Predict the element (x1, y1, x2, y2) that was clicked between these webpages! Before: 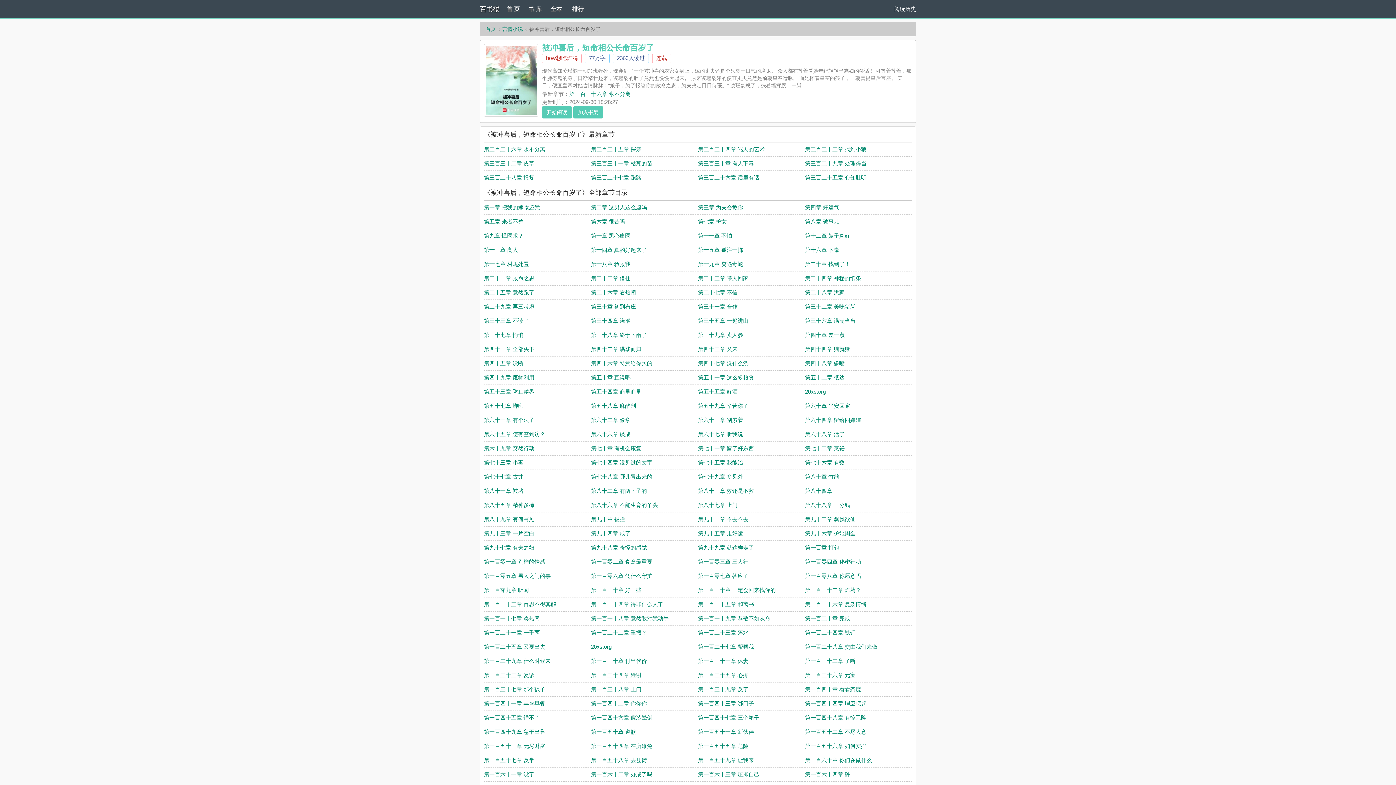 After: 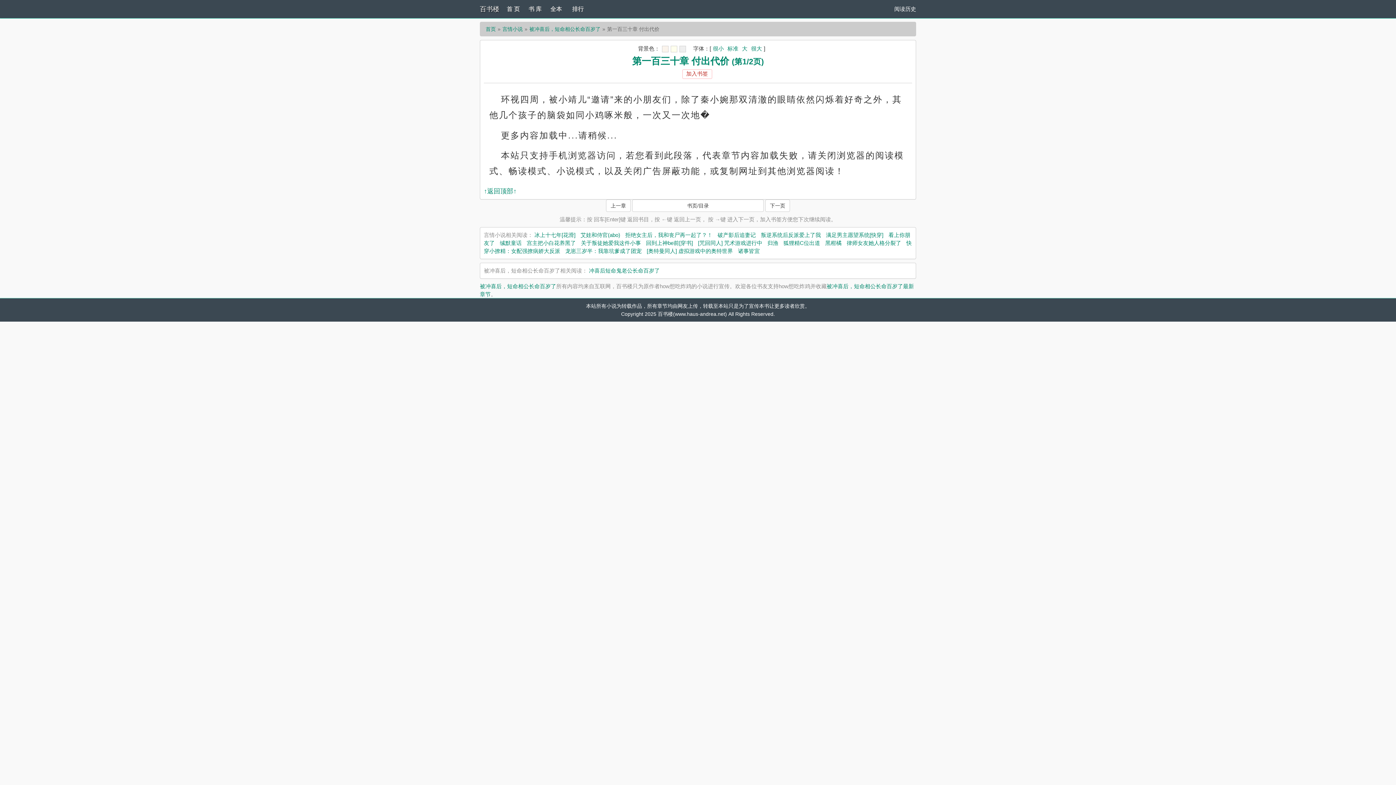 Action: bbox: (591, 658, 647, 664) label: 第一百三十章 付出代价